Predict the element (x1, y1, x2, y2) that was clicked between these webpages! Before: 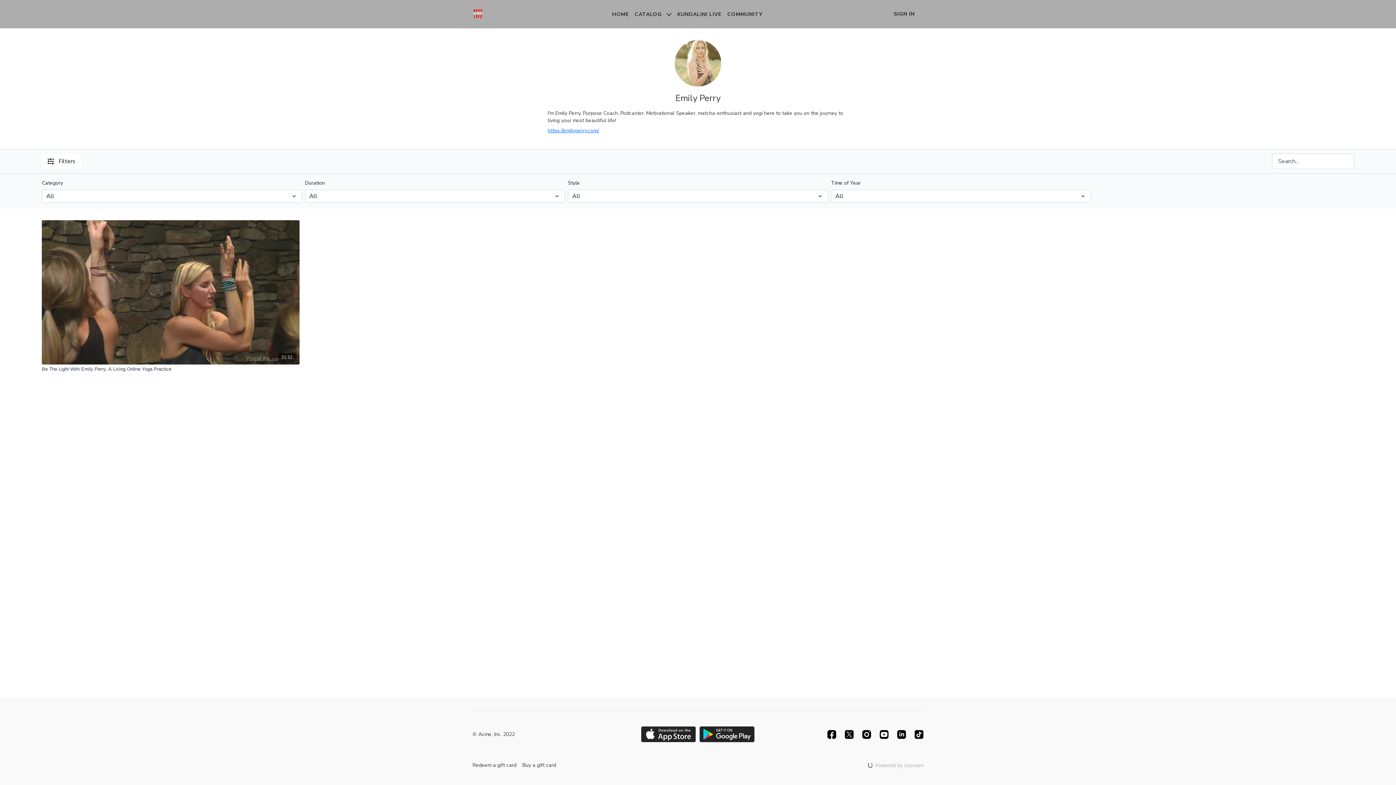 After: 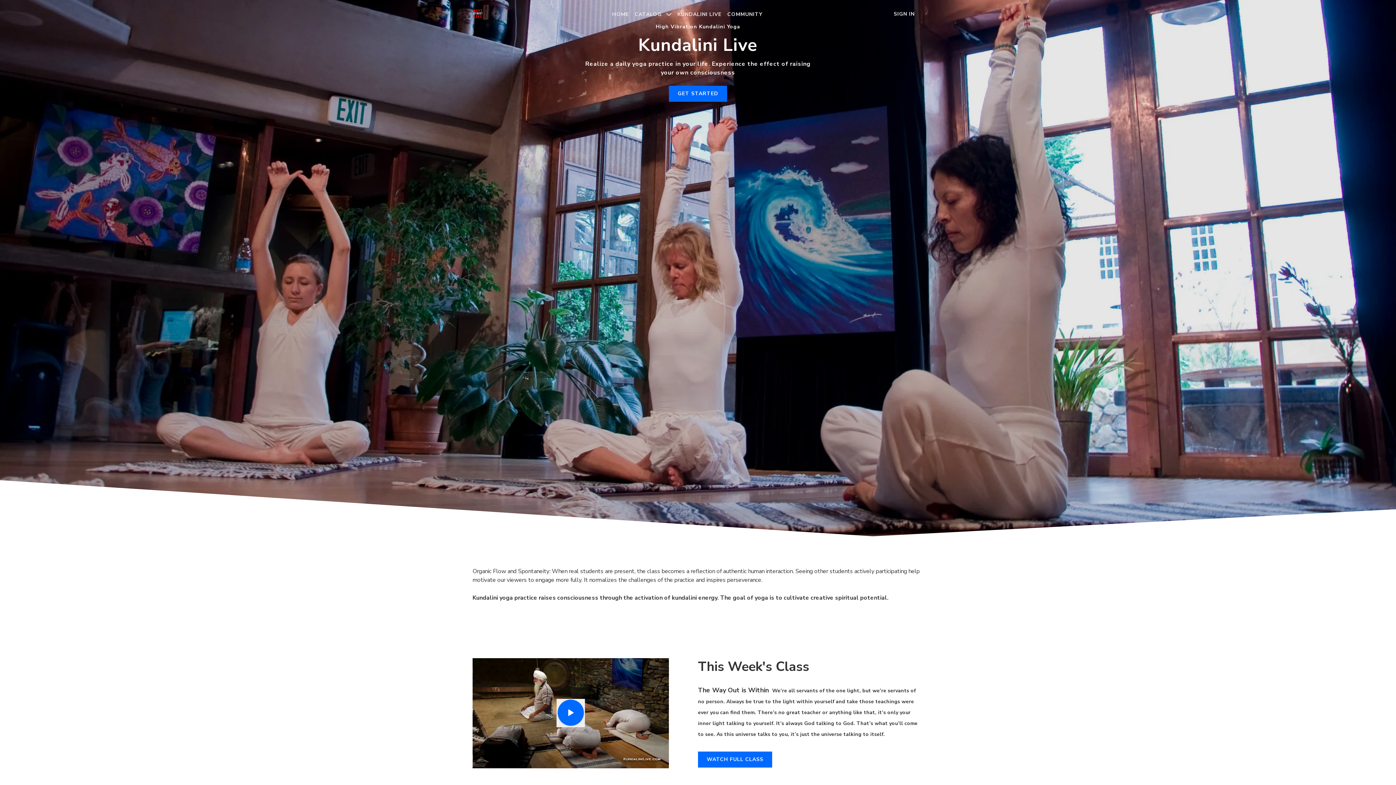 Action: label: KUNDALINI LIVE bbox: (677, 10, 721, 18)